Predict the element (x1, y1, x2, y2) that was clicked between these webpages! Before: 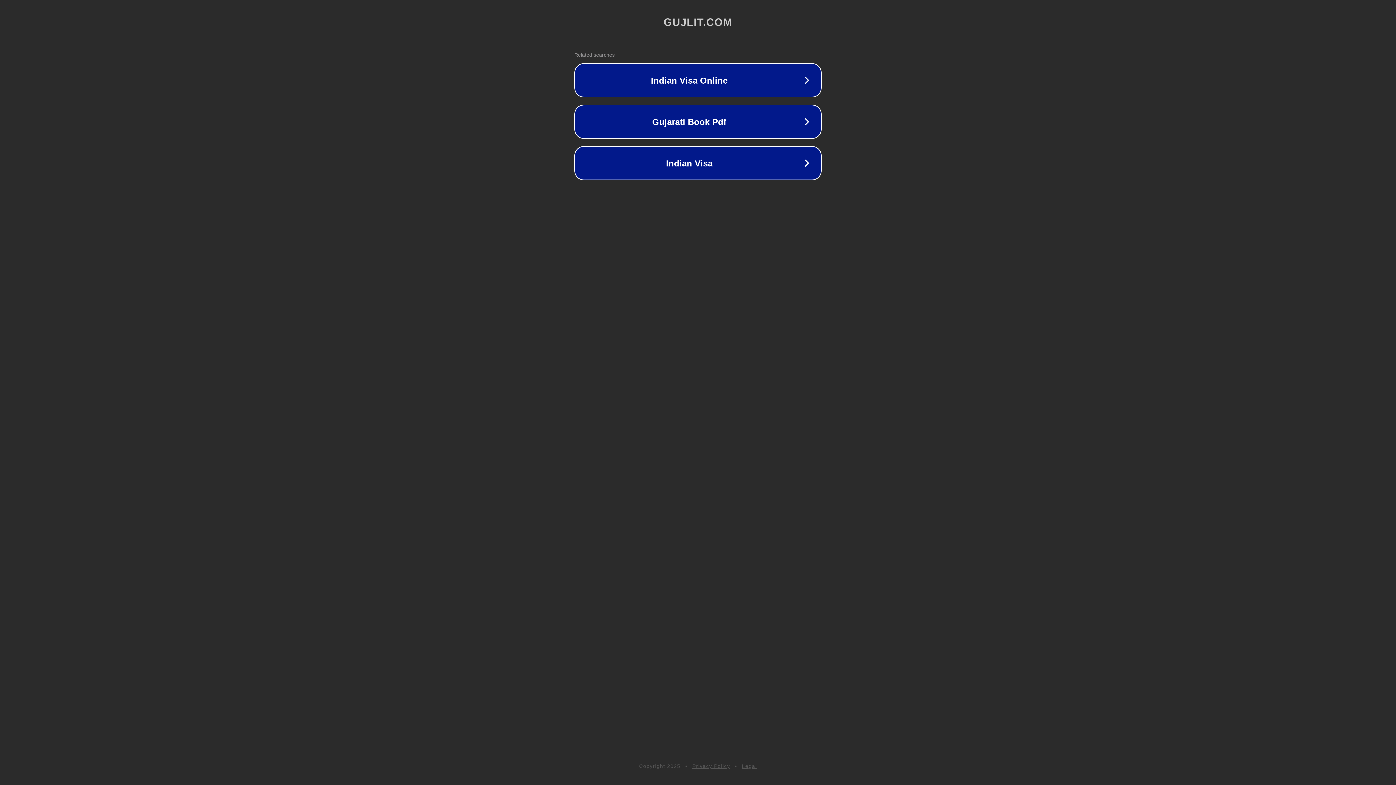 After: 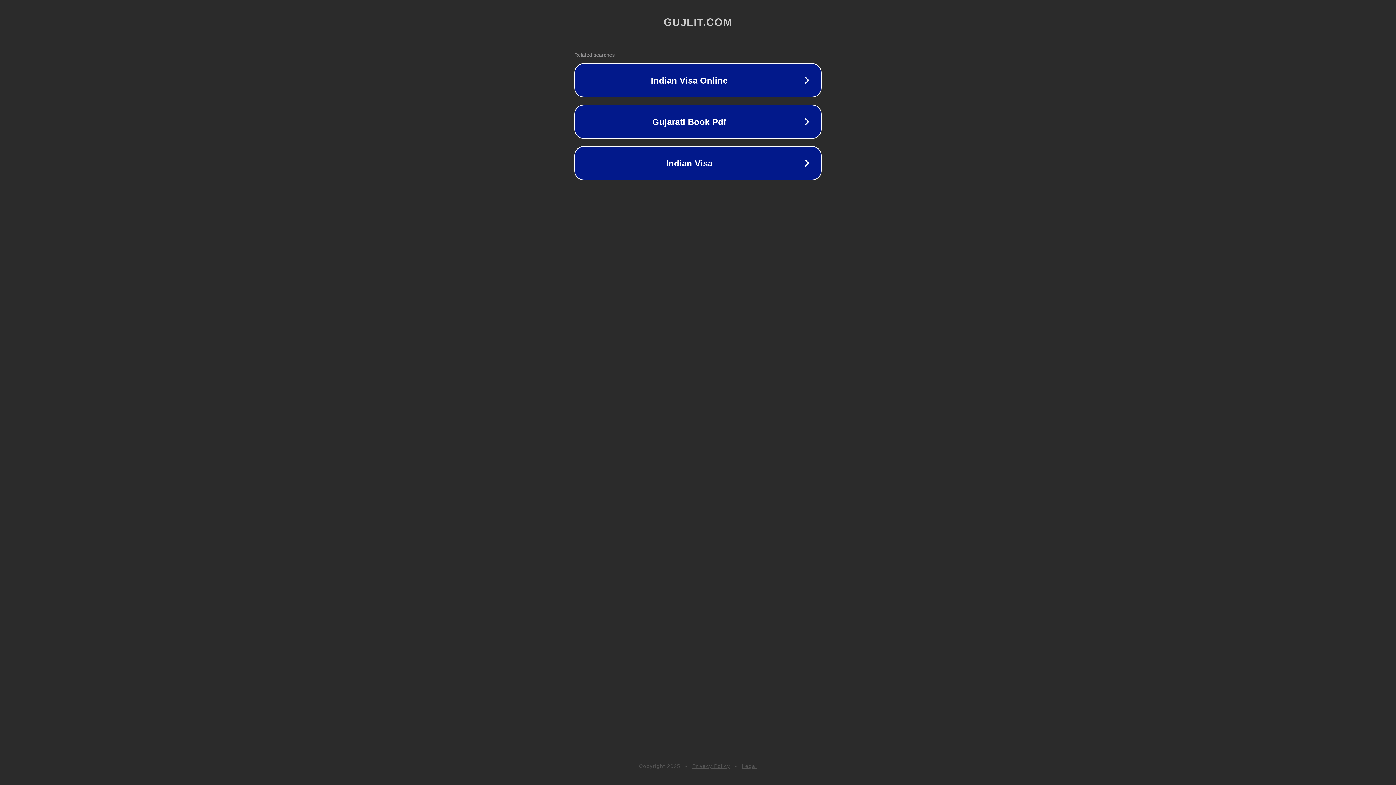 Action: bbox: (742, 763, 757, 769) label: Legal